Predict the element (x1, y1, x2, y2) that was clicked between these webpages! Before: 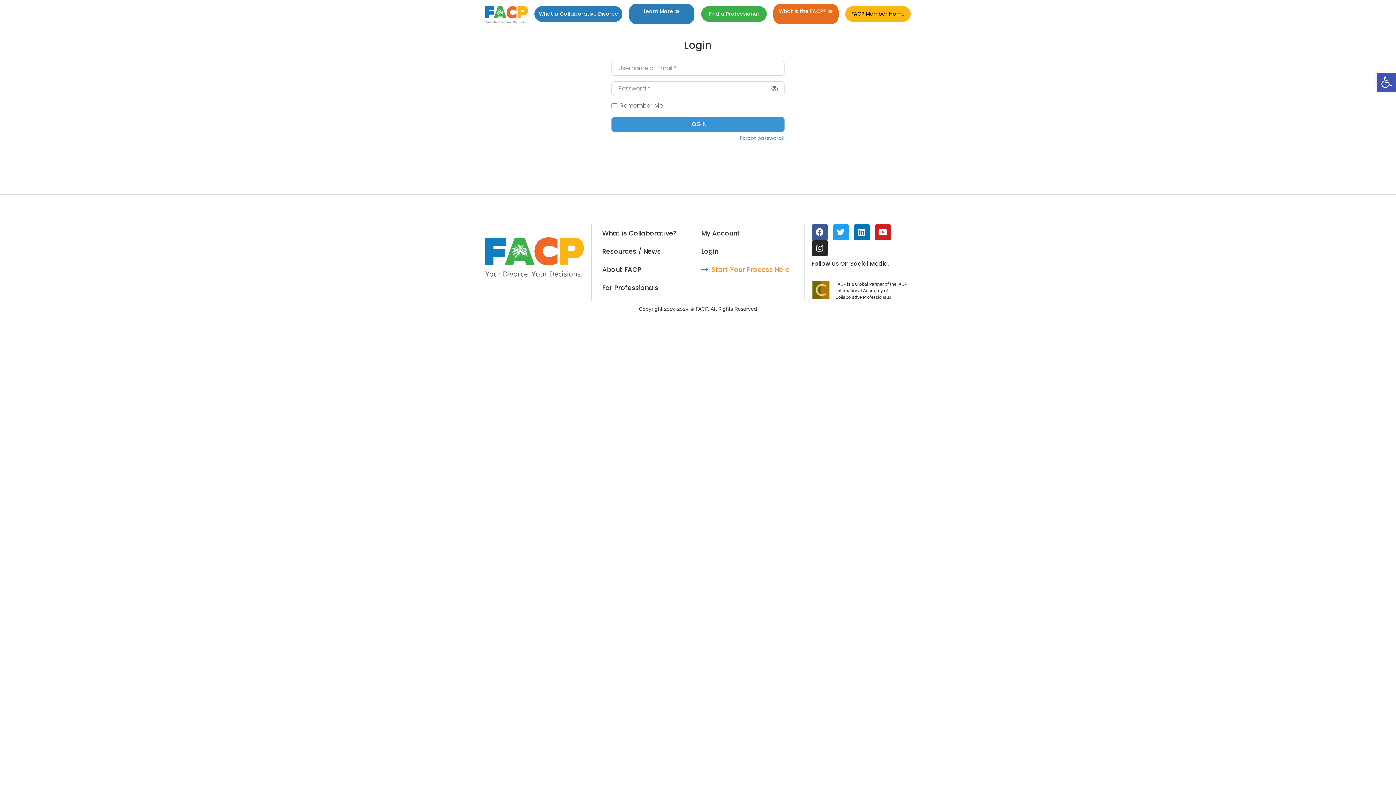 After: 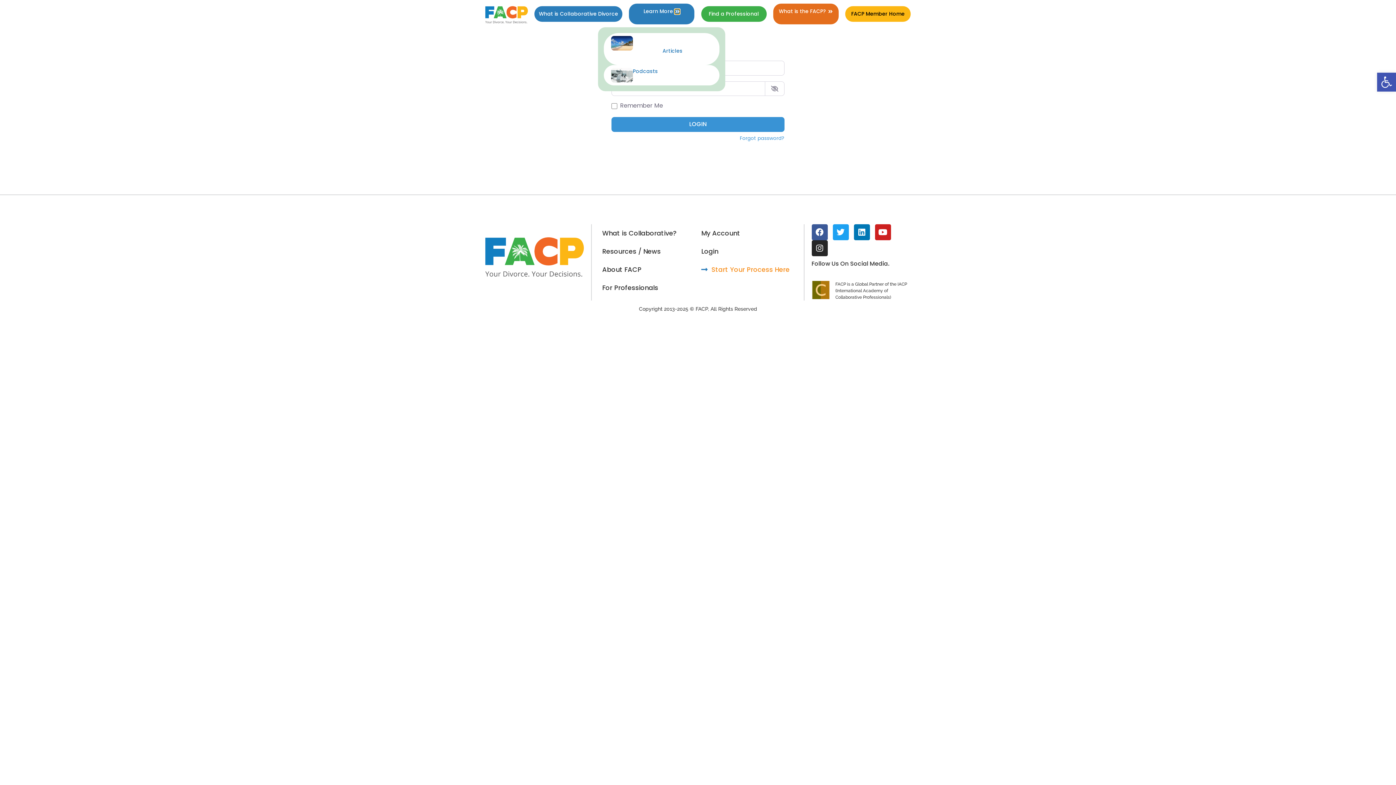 Action: label: Open Learn More bbox: (675, 8, 680, 14)